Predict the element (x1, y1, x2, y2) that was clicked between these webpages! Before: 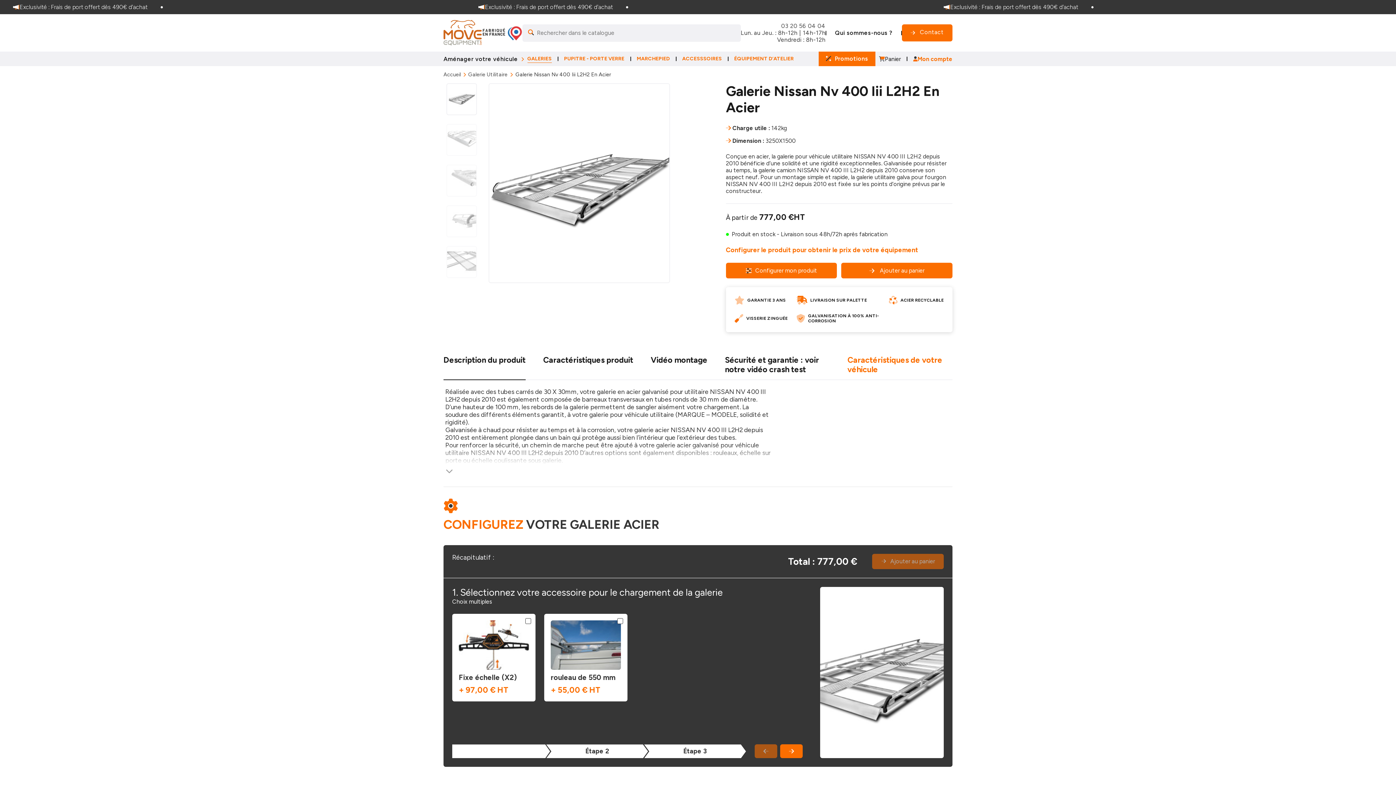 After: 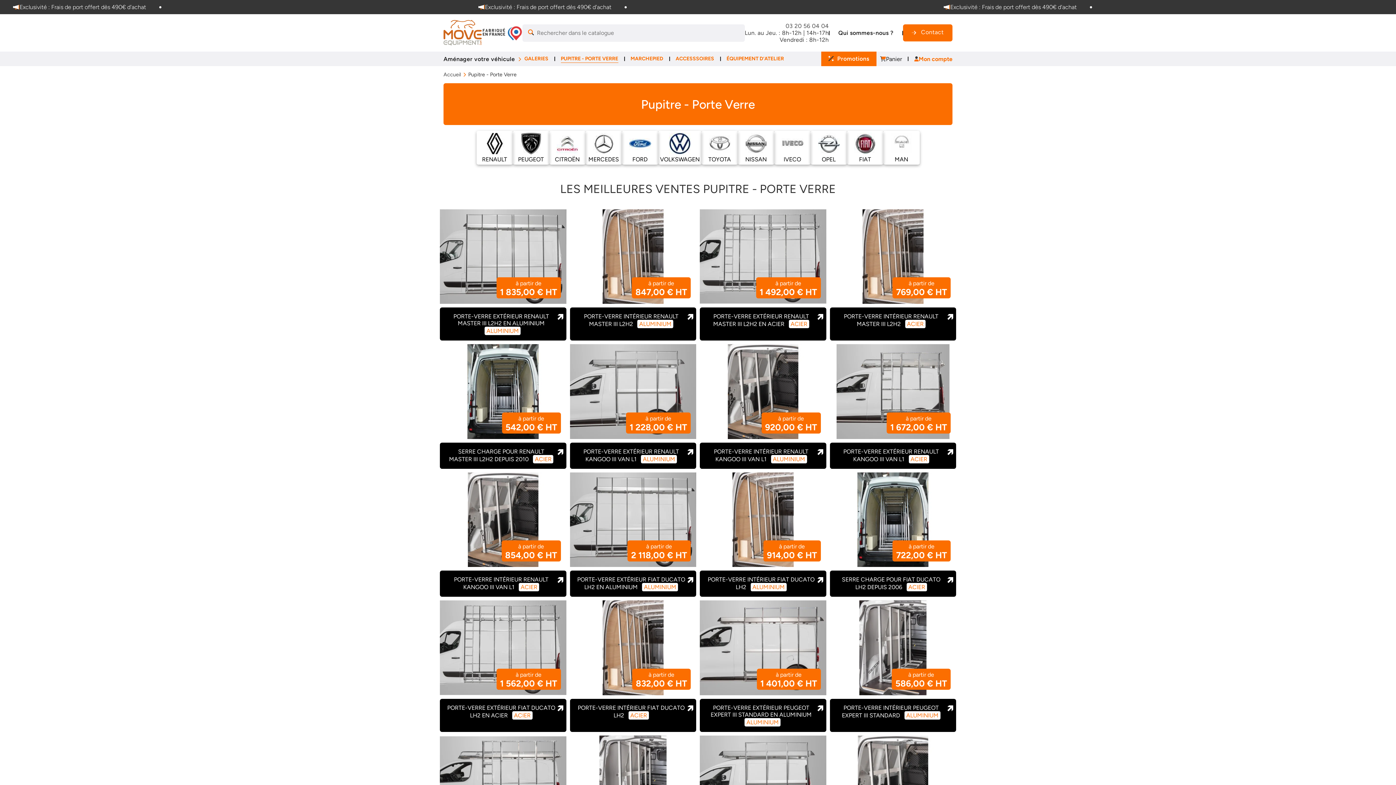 Action: bbox: (558, 51, 630, 66) label: PUPITRE - PORTE VERRE